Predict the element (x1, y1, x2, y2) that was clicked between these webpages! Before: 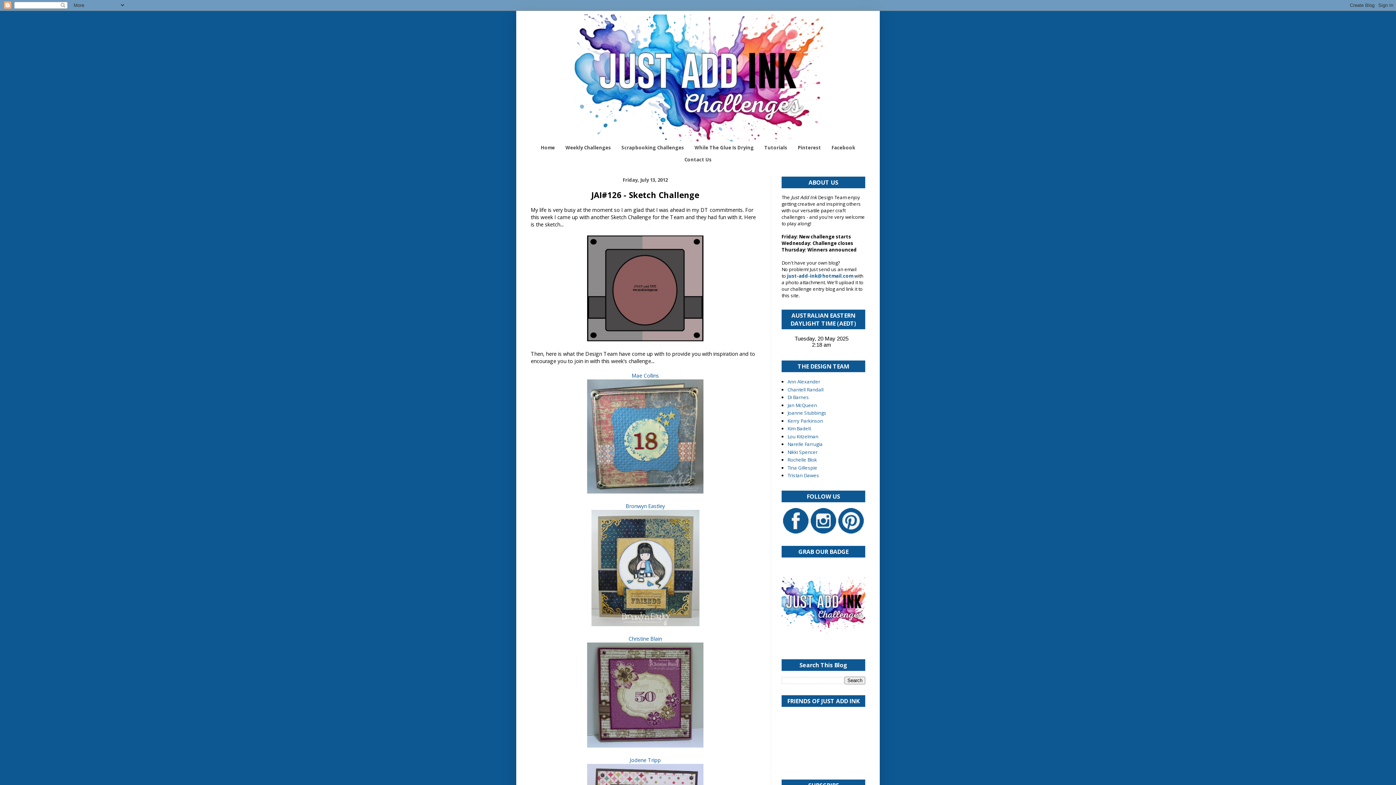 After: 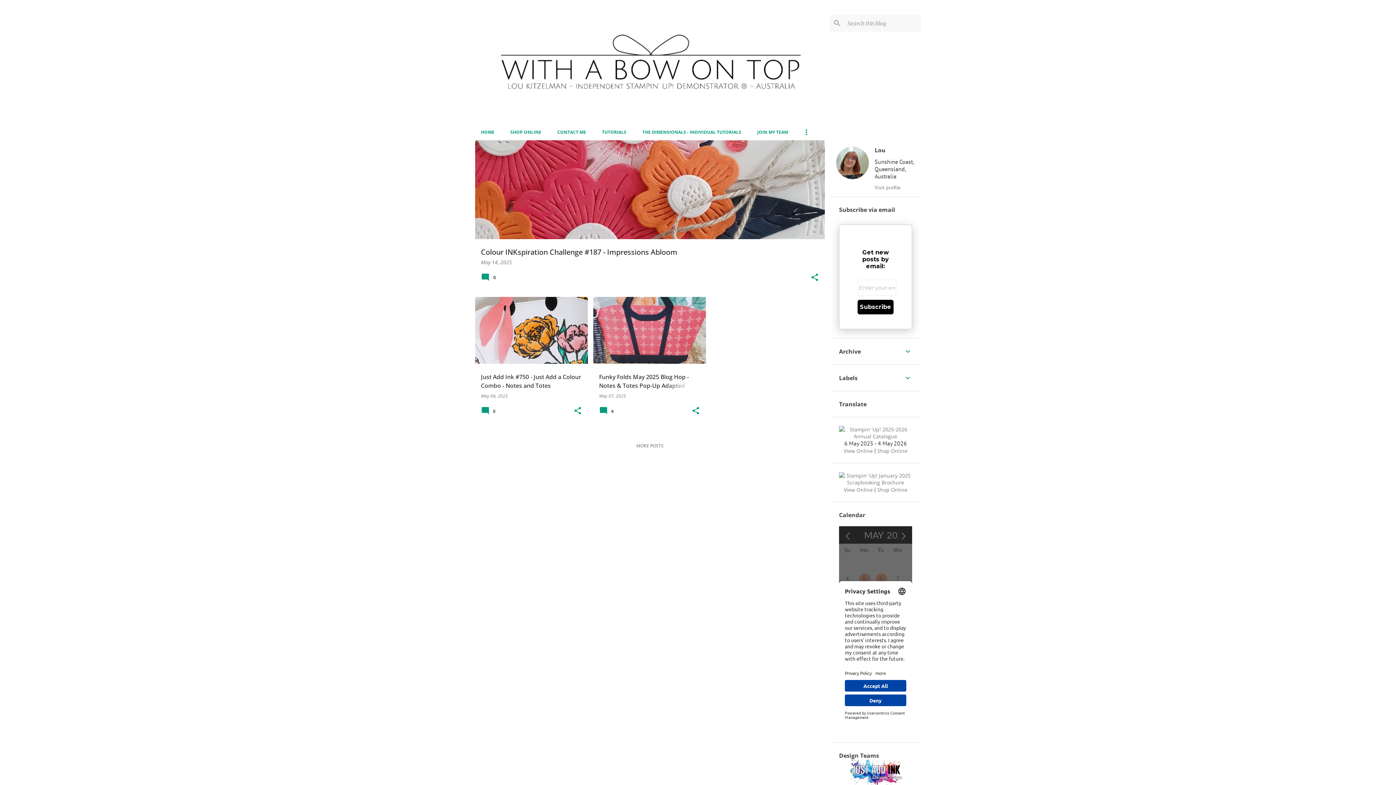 Action: bbox: (787, 433, 818, 439) label: Lou Kitzelman